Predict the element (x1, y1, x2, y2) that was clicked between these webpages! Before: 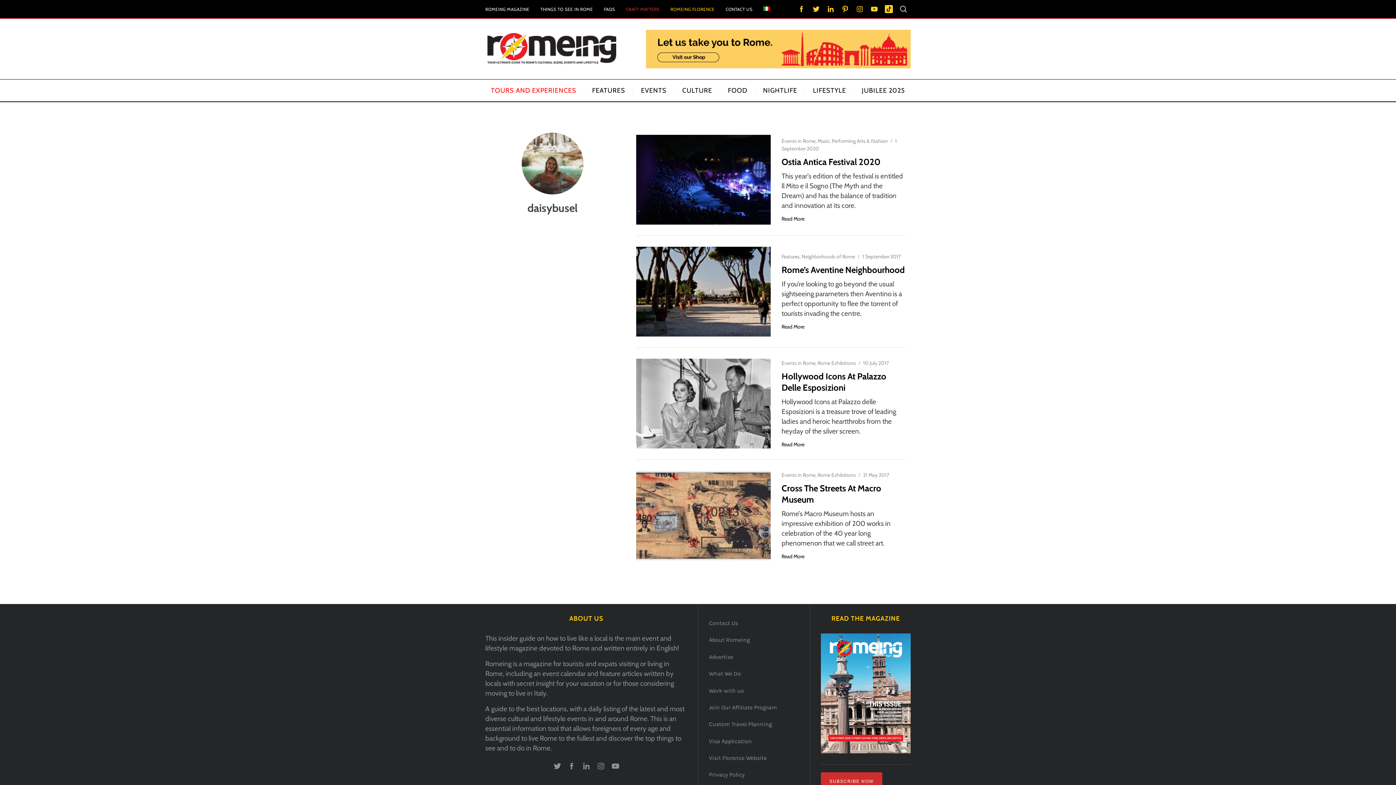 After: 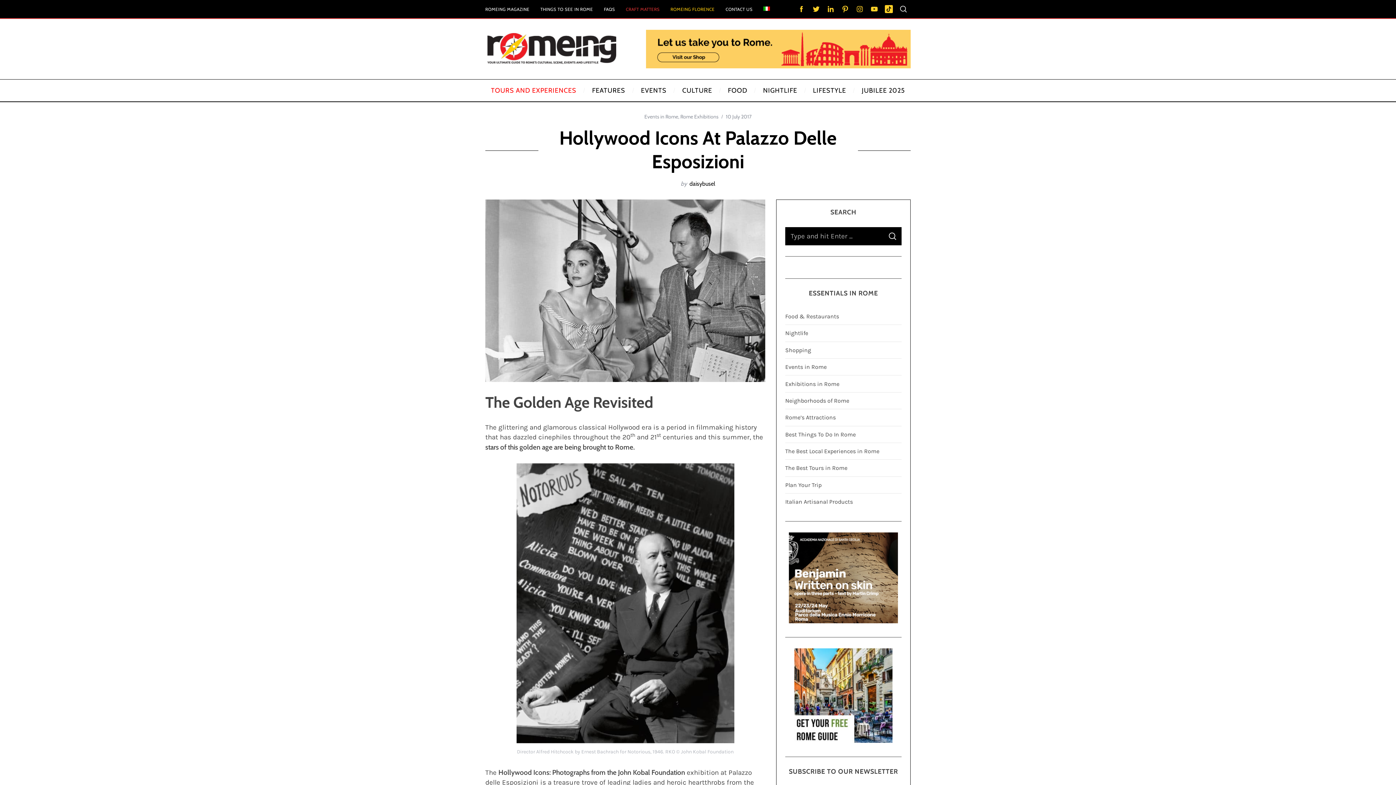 Action: bbox: (636, 358, 770, 448)